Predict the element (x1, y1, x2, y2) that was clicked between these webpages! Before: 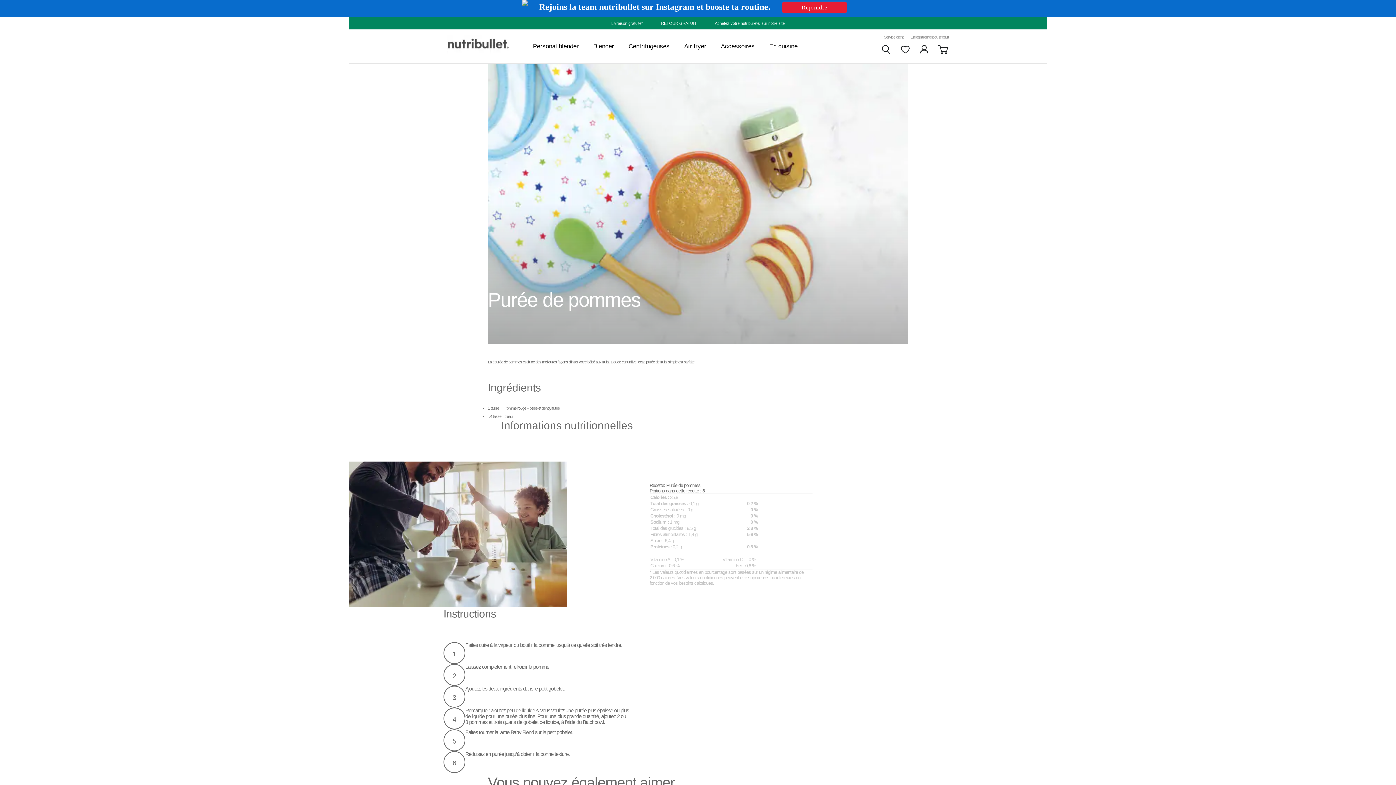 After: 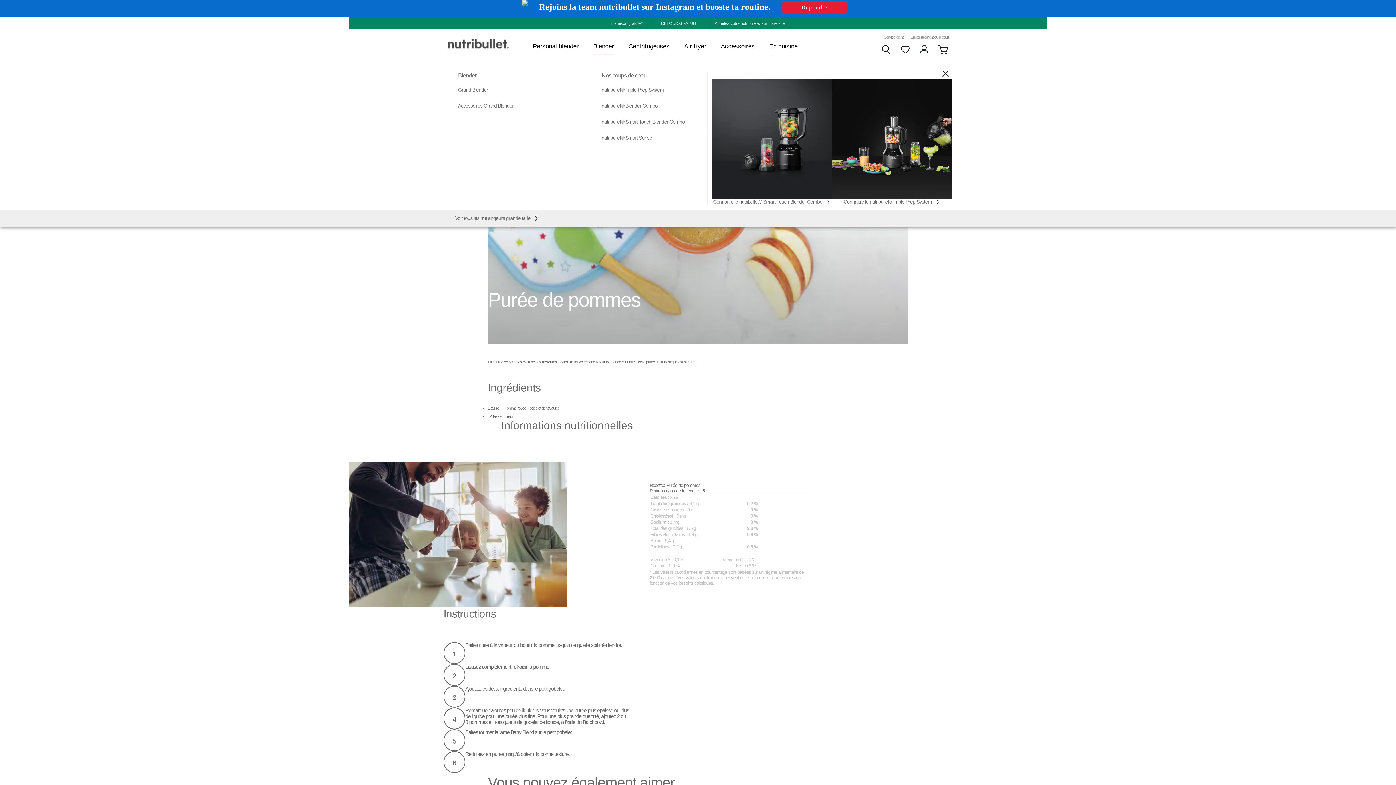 Action: bbox: (593, 43, 614, 49) label: Blender